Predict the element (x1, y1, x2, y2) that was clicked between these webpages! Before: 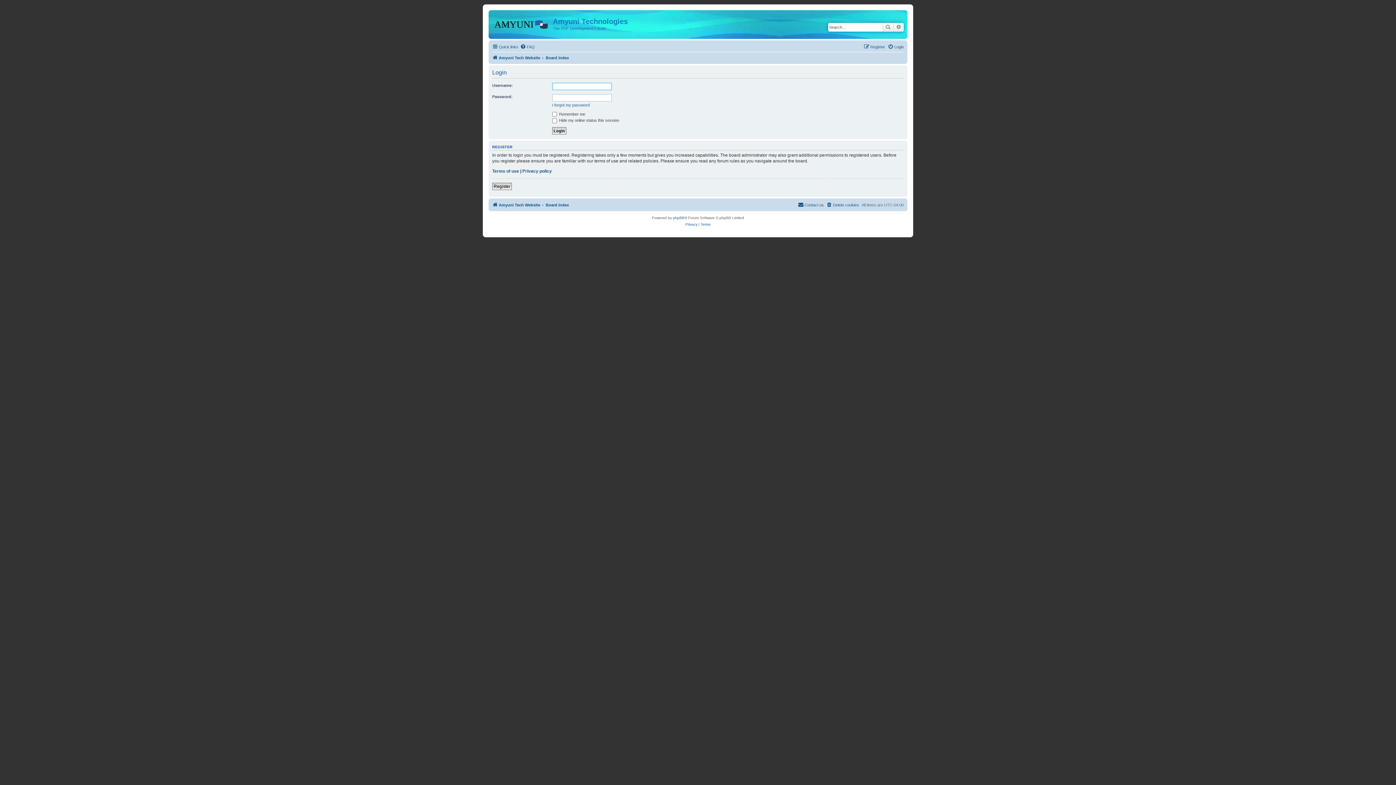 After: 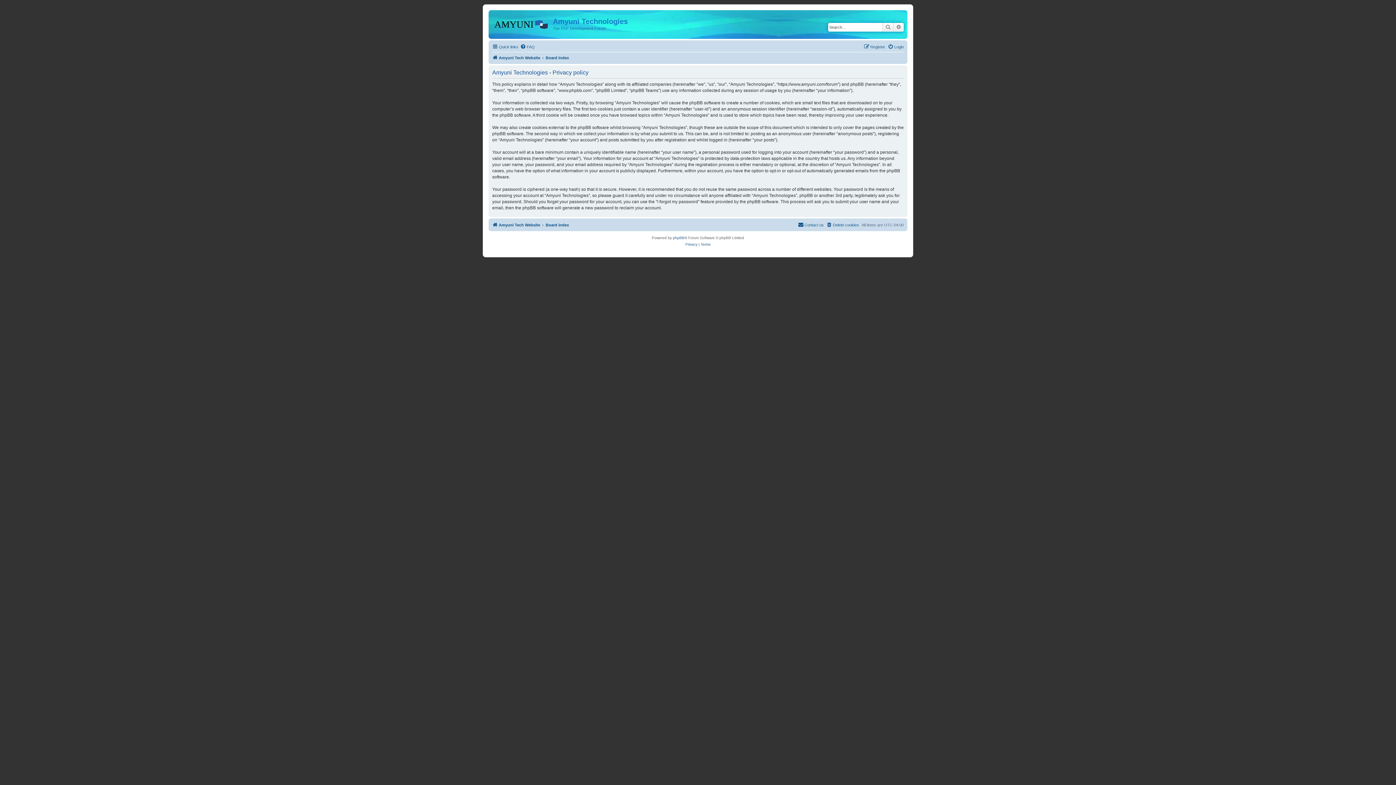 Action: bbox: (522, 168, 552, 174) label: Privacy policy